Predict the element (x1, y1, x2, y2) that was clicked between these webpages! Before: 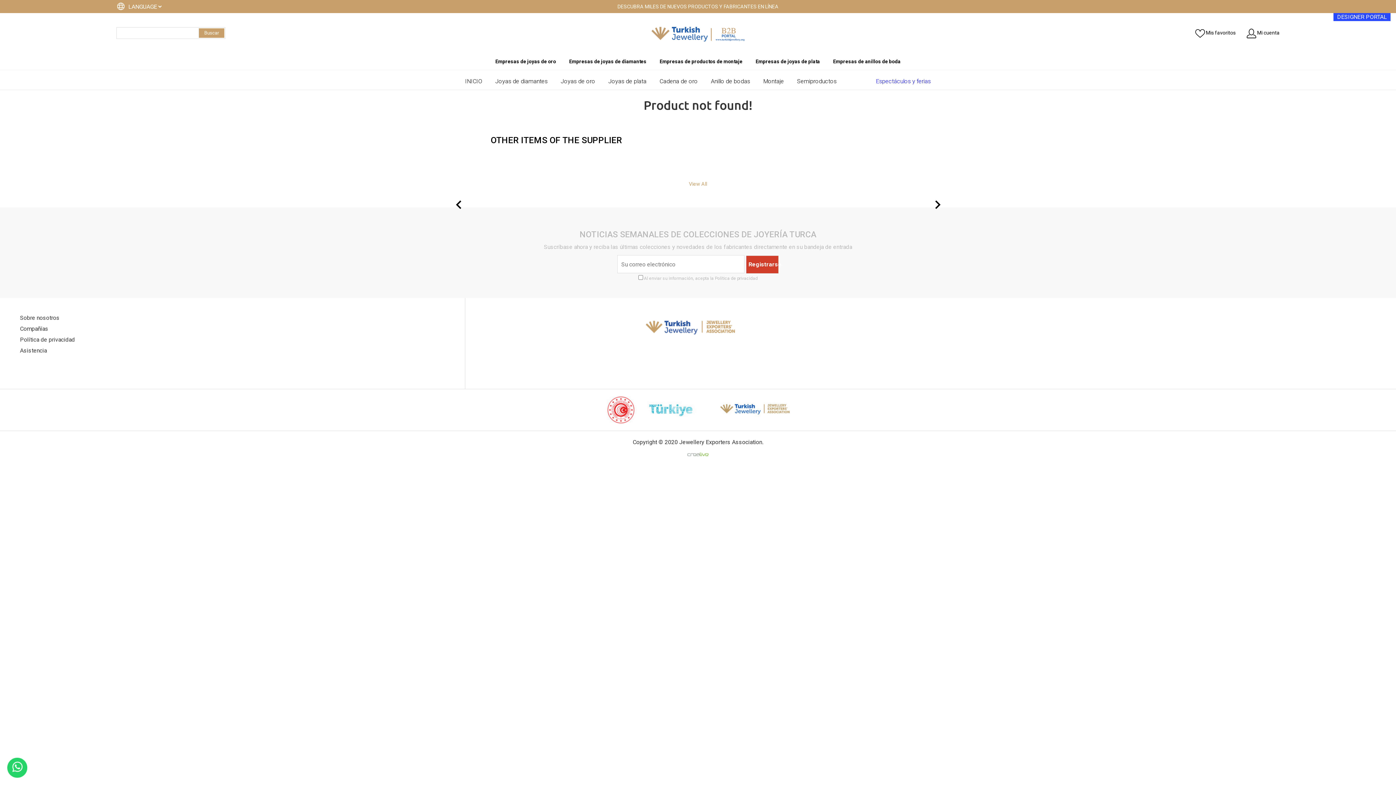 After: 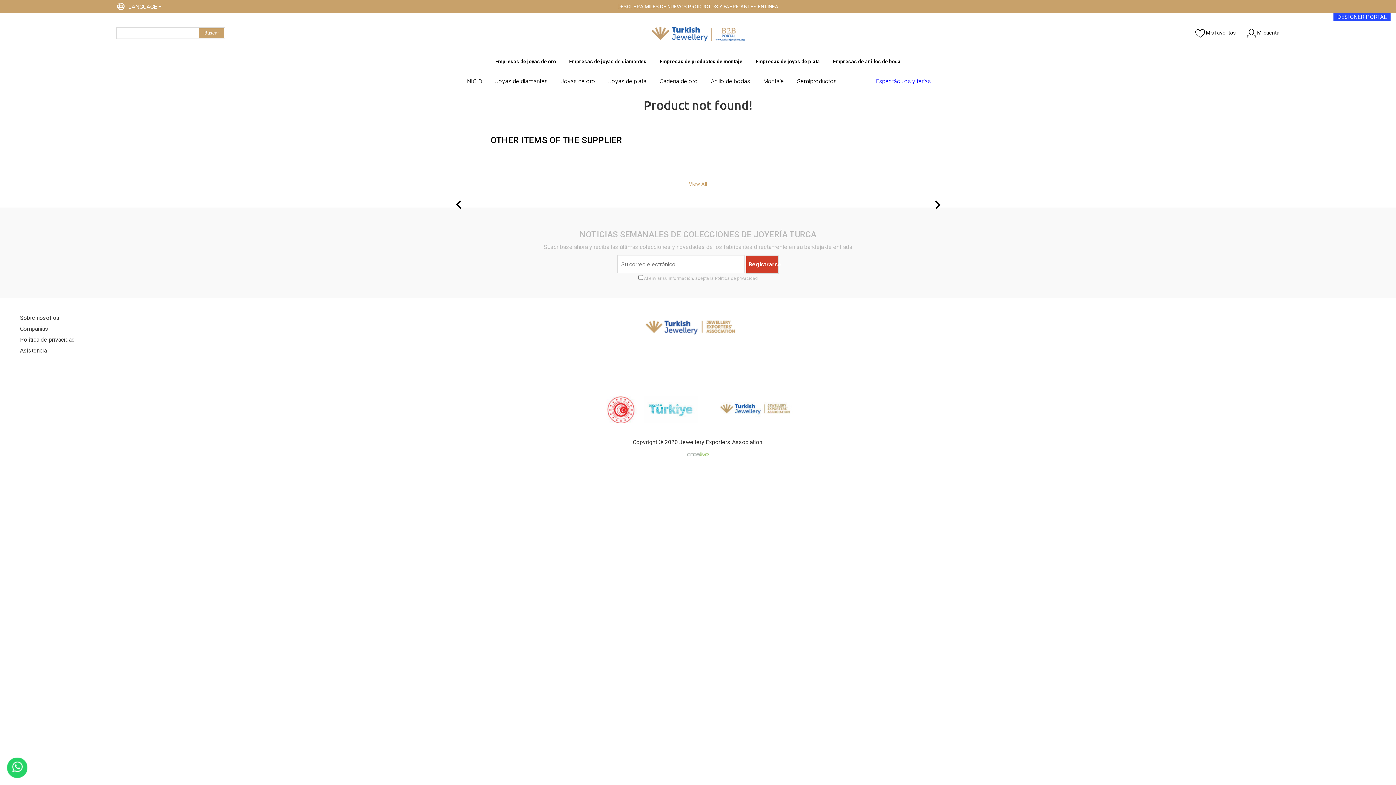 Action: bbox: (687, 450, 708, 457)